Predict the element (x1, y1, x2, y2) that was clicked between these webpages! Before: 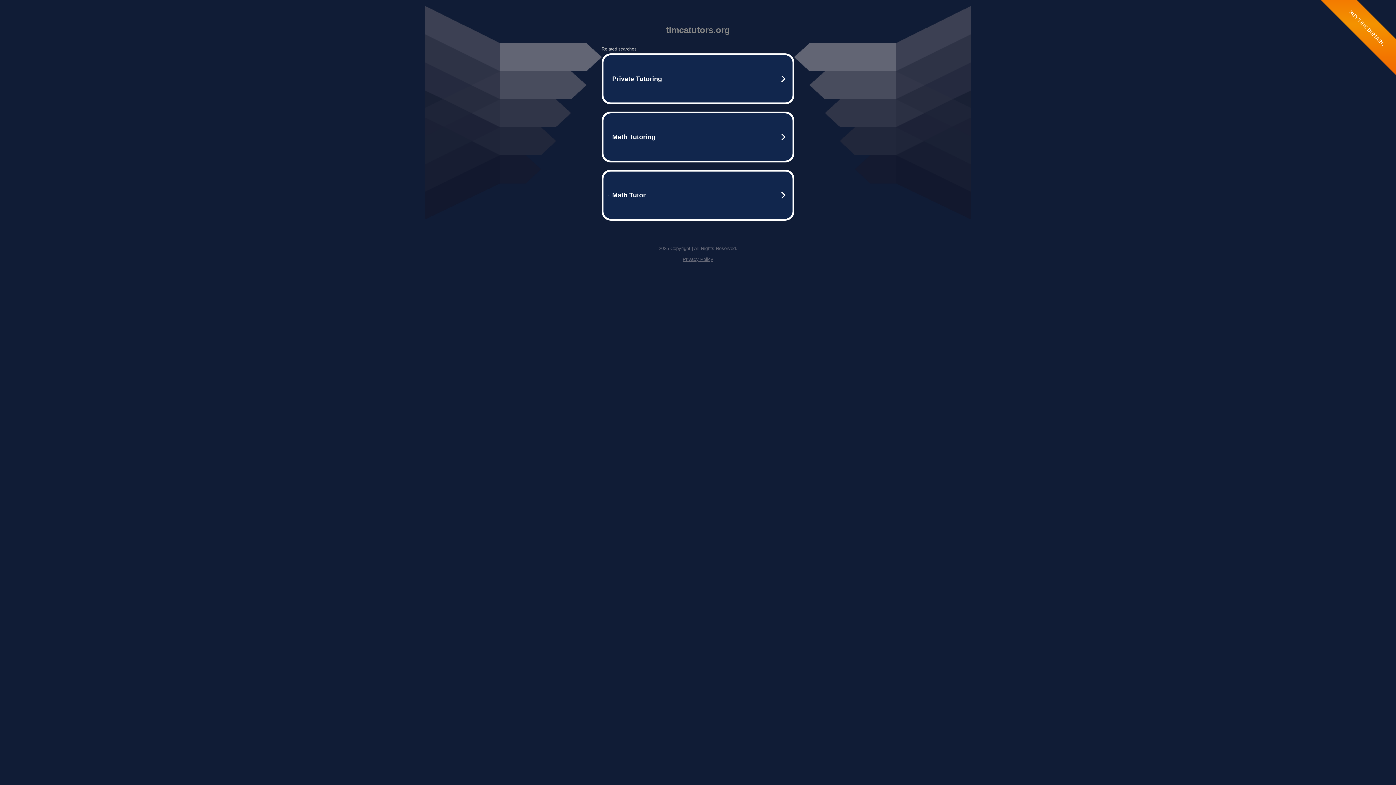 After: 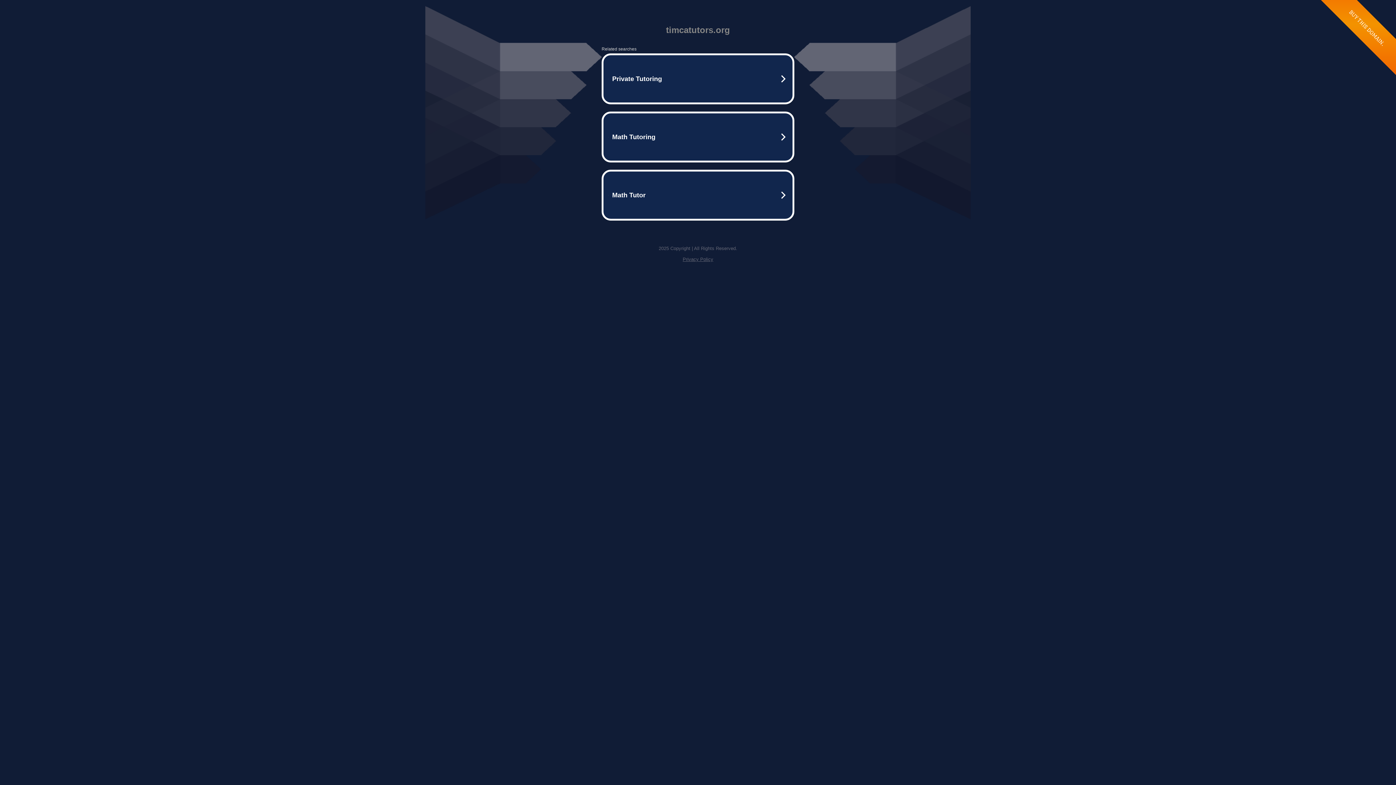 Action: label: Privacy Policy bbox: (682, 256, 713, 262)